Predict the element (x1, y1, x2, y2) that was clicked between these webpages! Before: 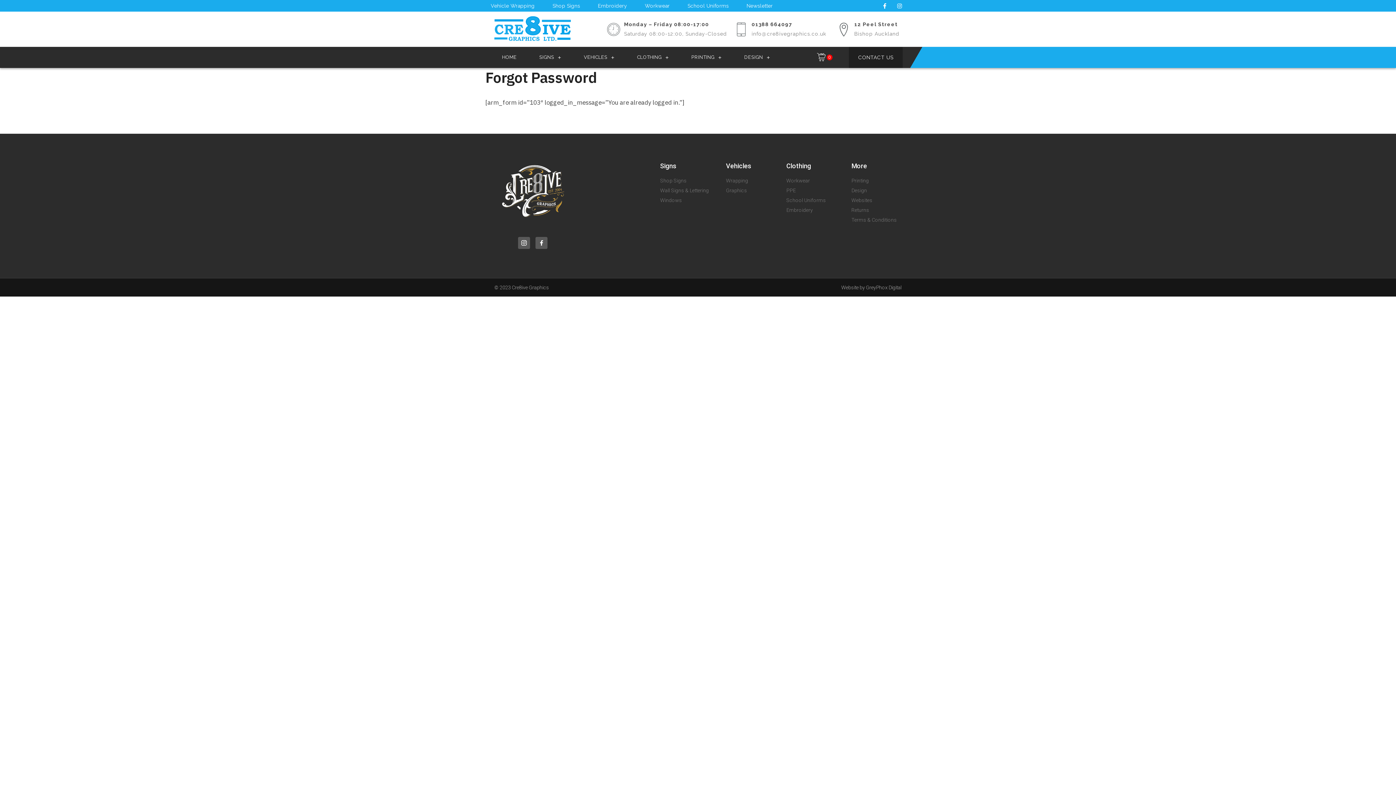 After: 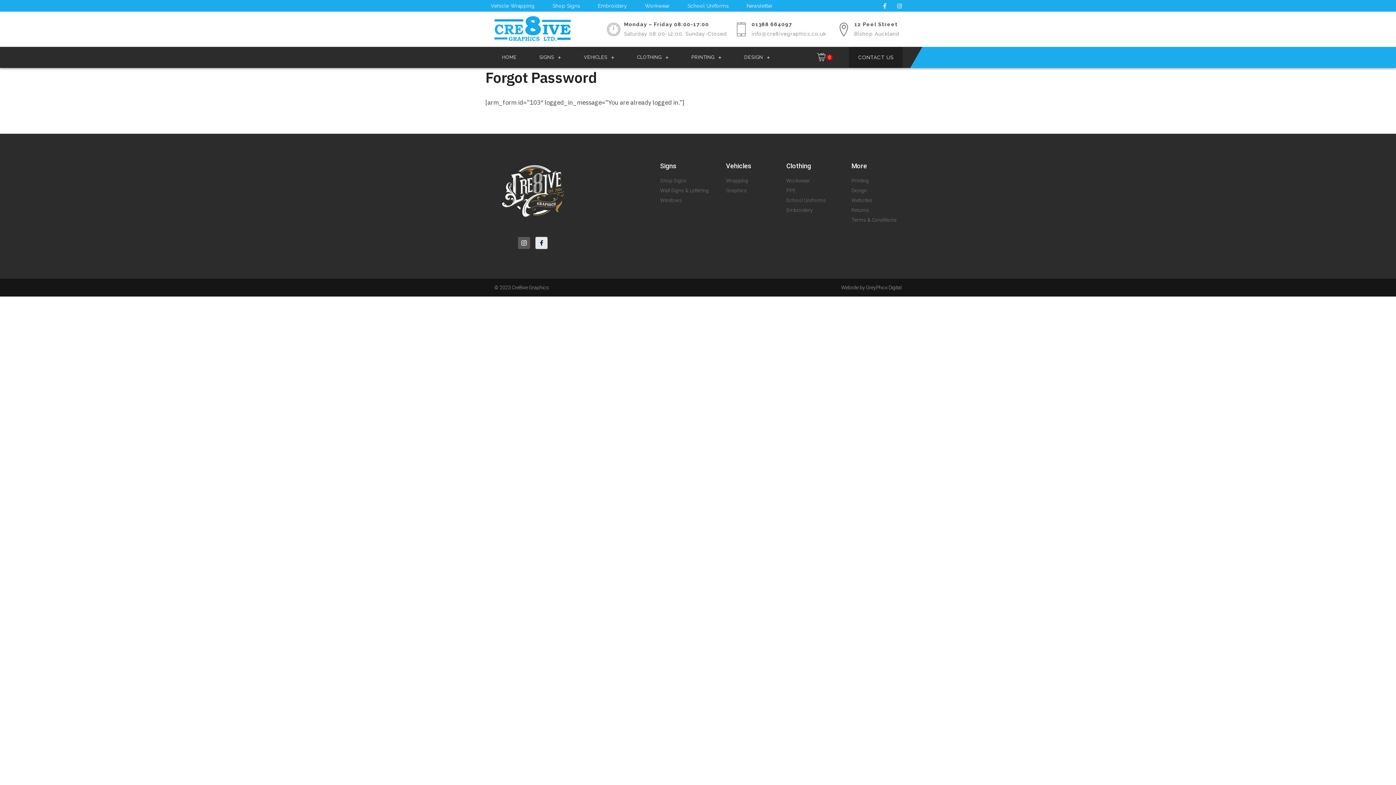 Action: label: Facebook-f bbox: (535, 237, 547, 249)